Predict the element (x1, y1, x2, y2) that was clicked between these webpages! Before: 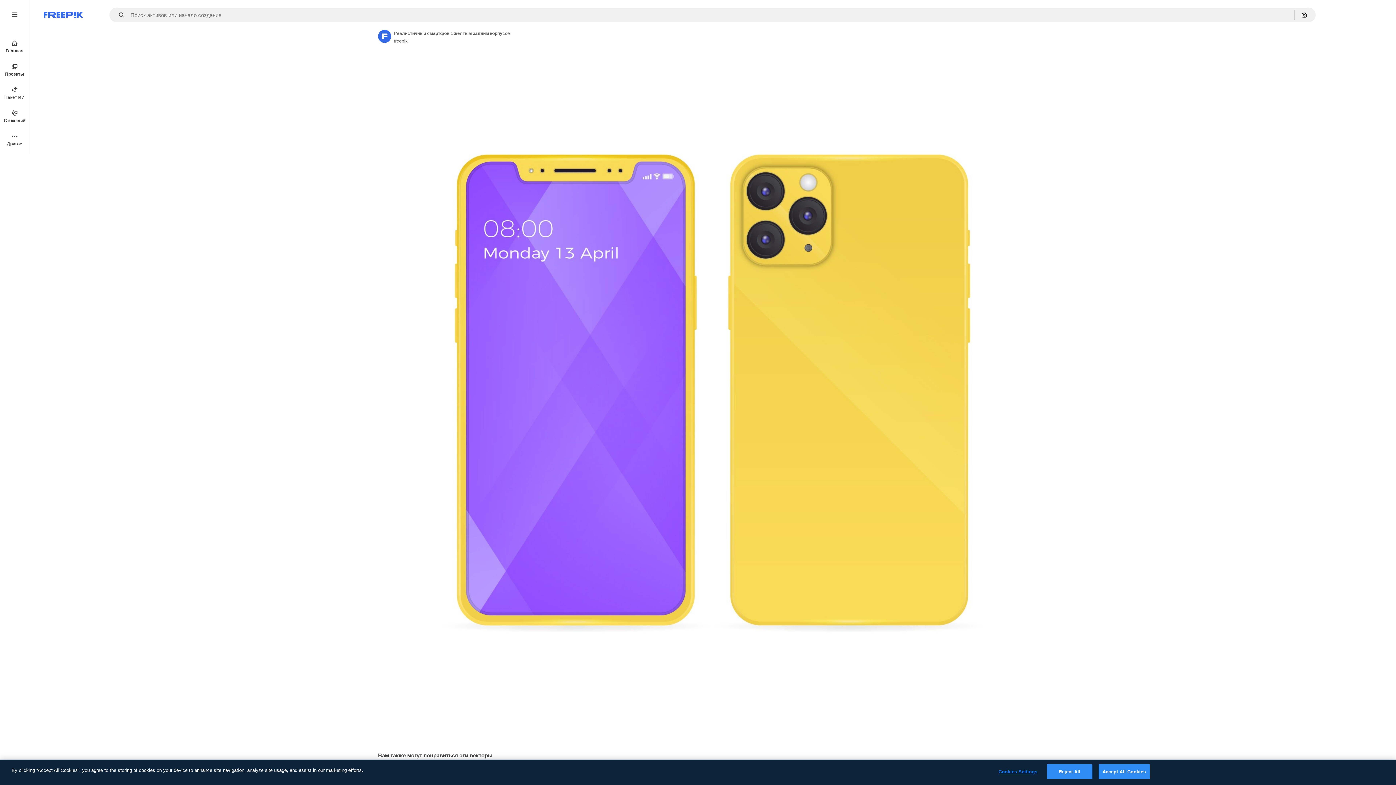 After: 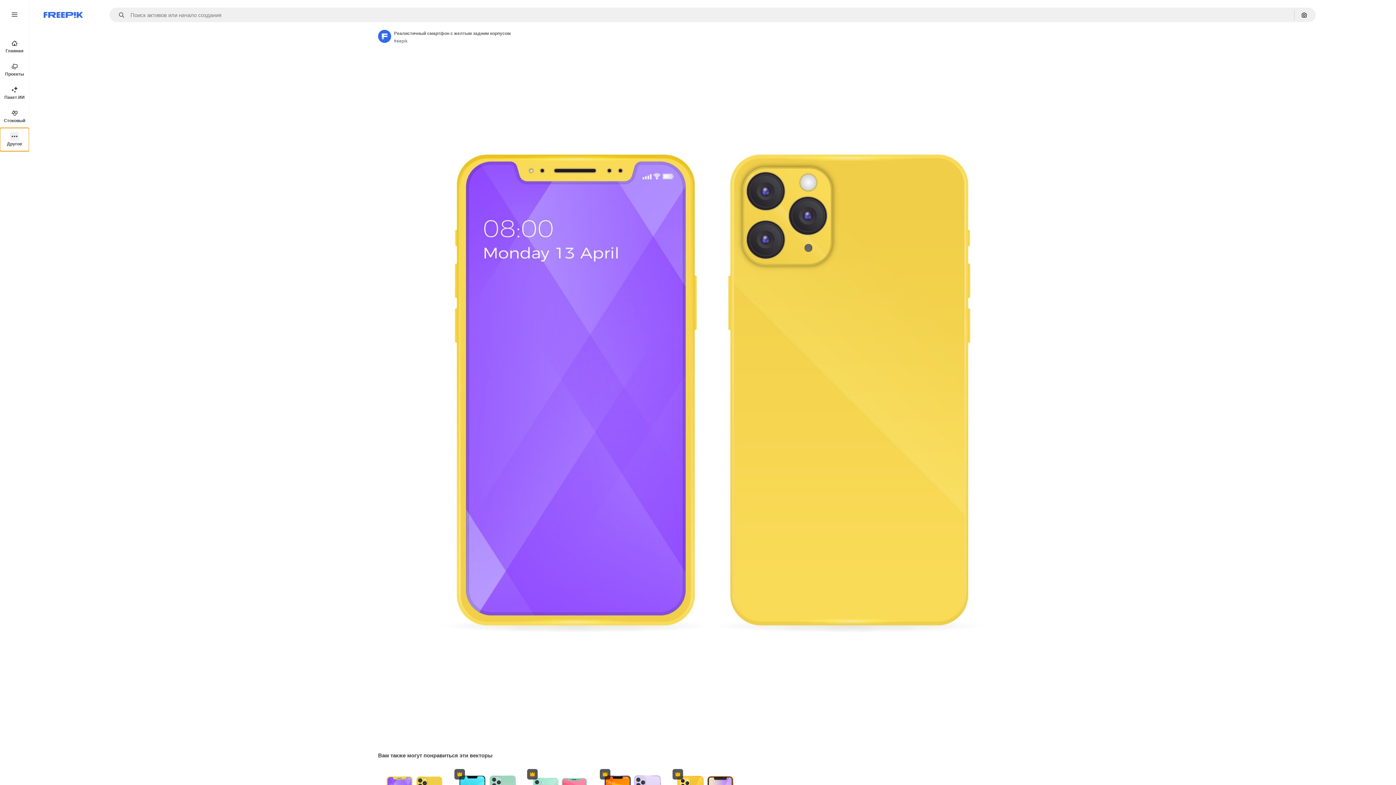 Action: bbox: (0, 128, 29, 151) label: Другое